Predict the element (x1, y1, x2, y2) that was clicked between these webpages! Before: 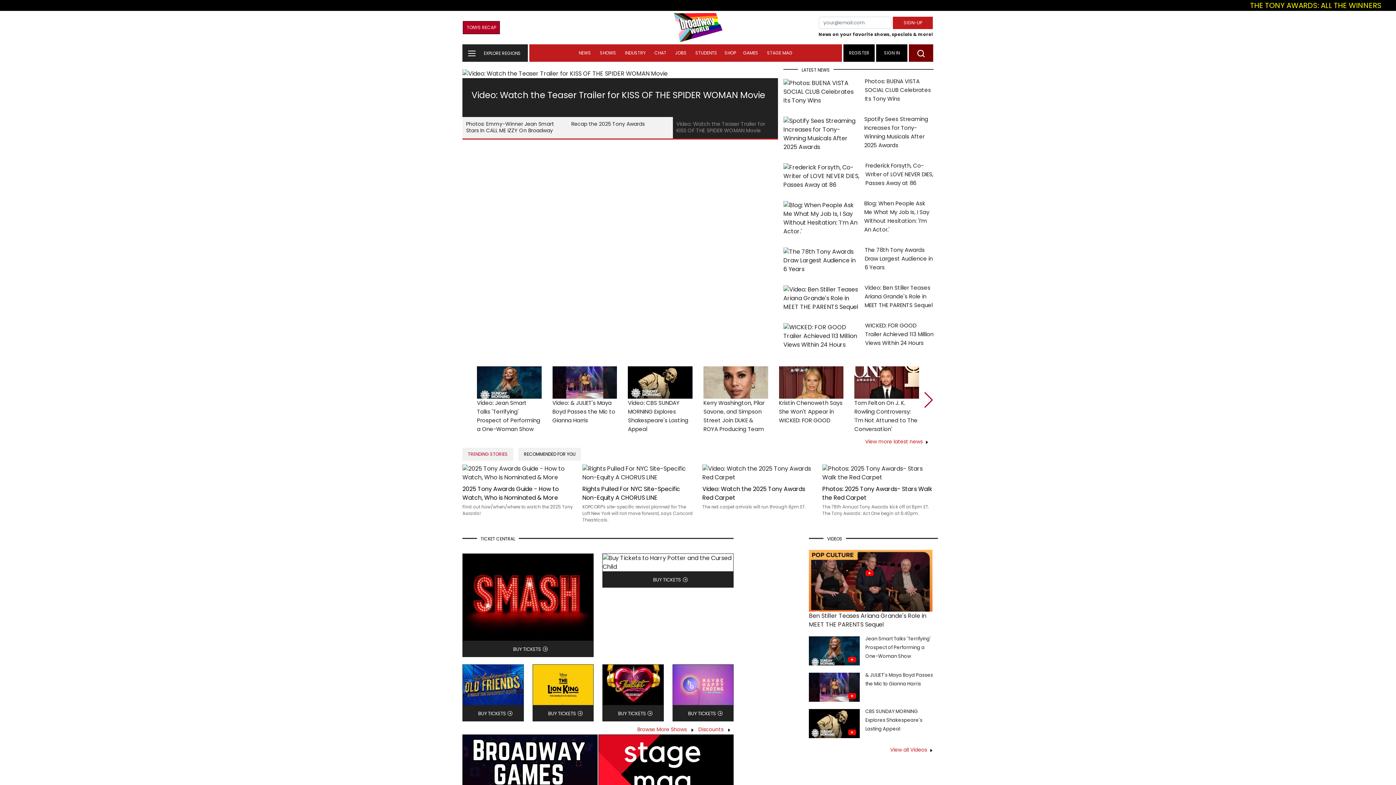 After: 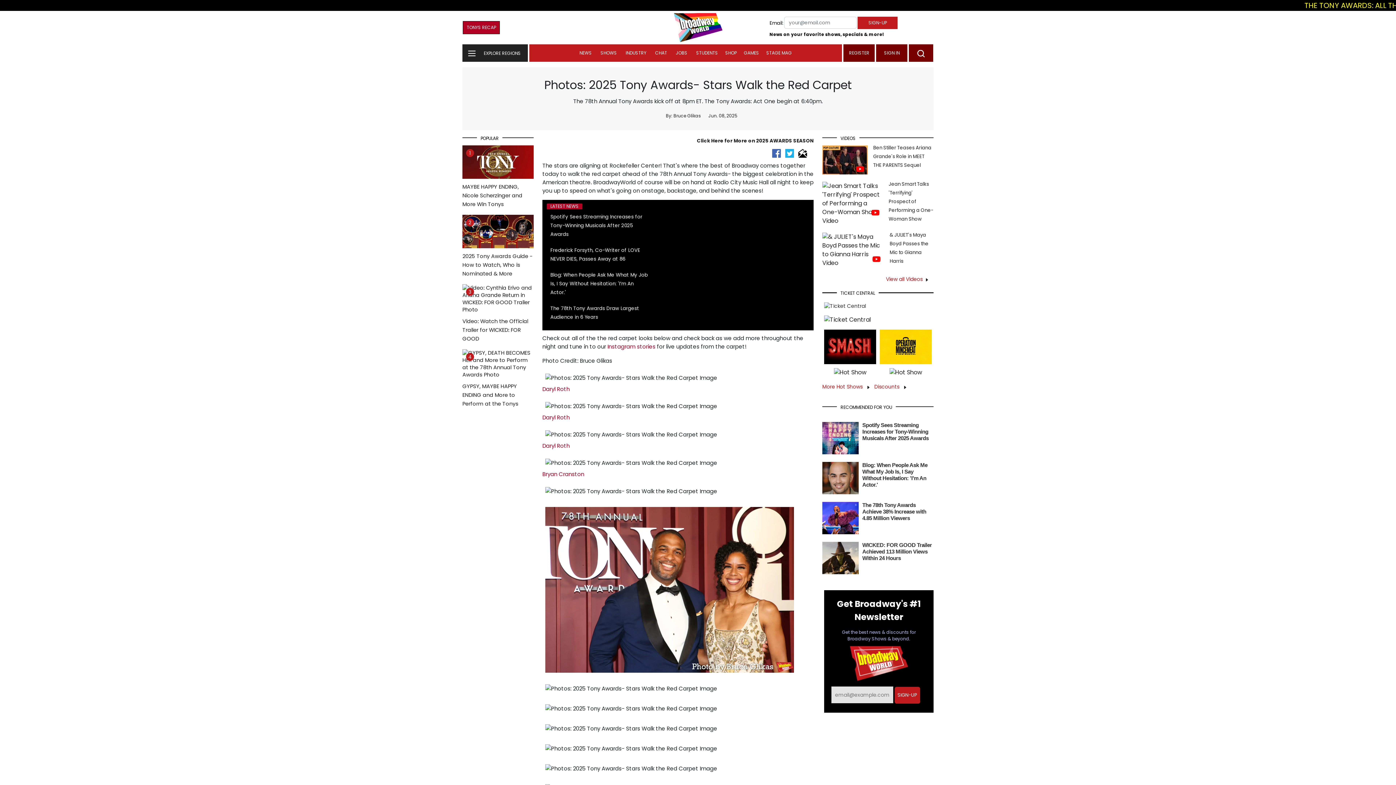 Action: bbox: (822, 477, 932, 502) label: Photos: 2025 Tony Awards- Stars Walk the Red Carpet